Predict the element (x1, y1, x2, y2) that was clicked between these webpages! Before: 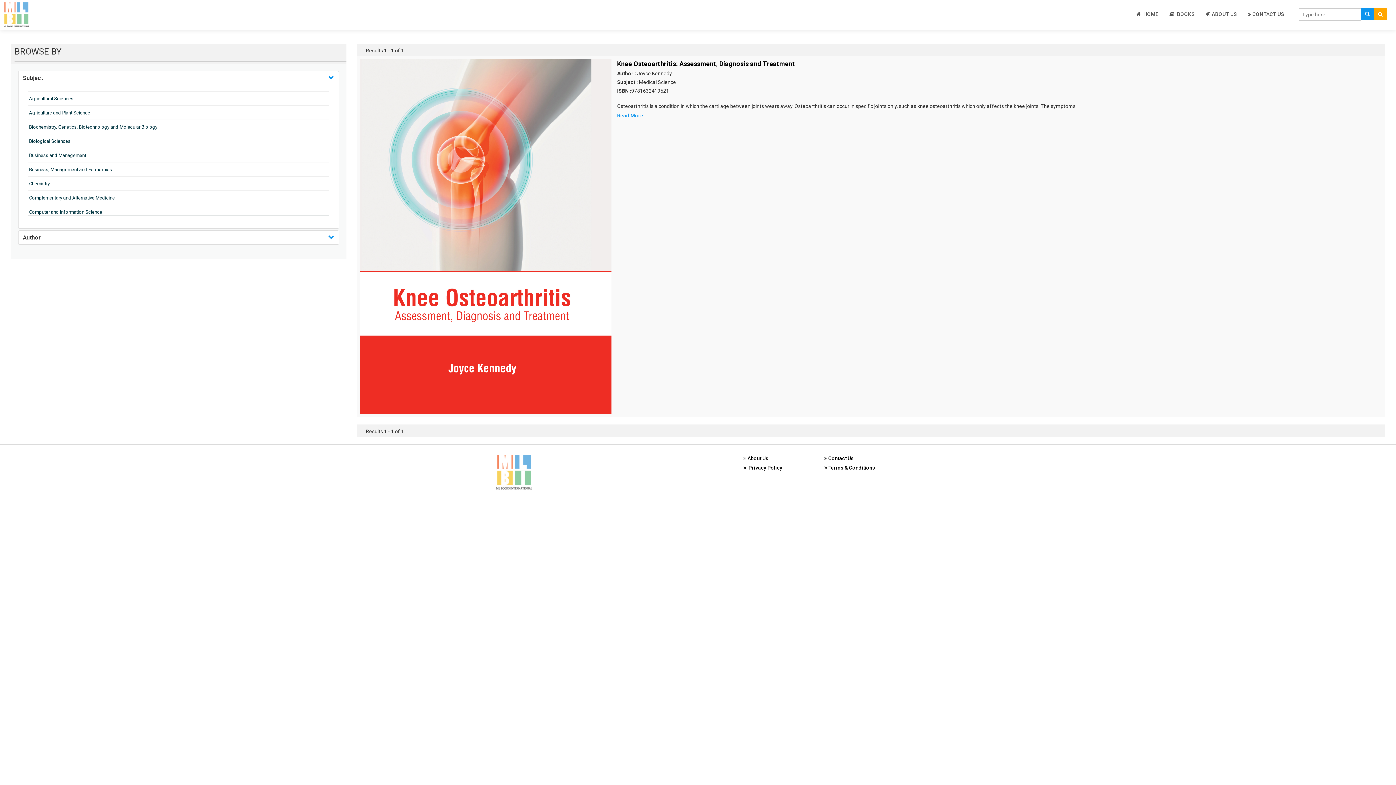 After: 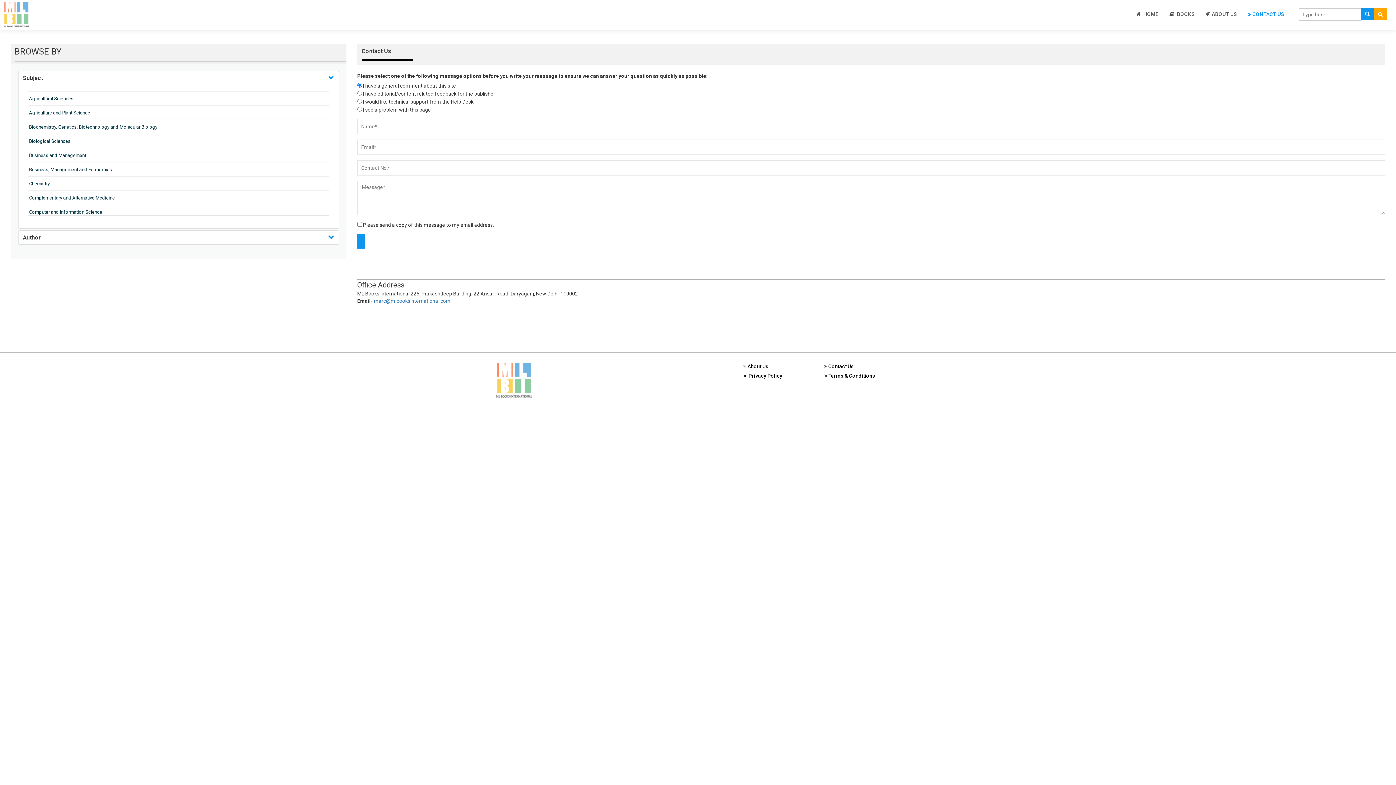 Action: label:  Contact Us bbox: (824, 455, 854, 461)